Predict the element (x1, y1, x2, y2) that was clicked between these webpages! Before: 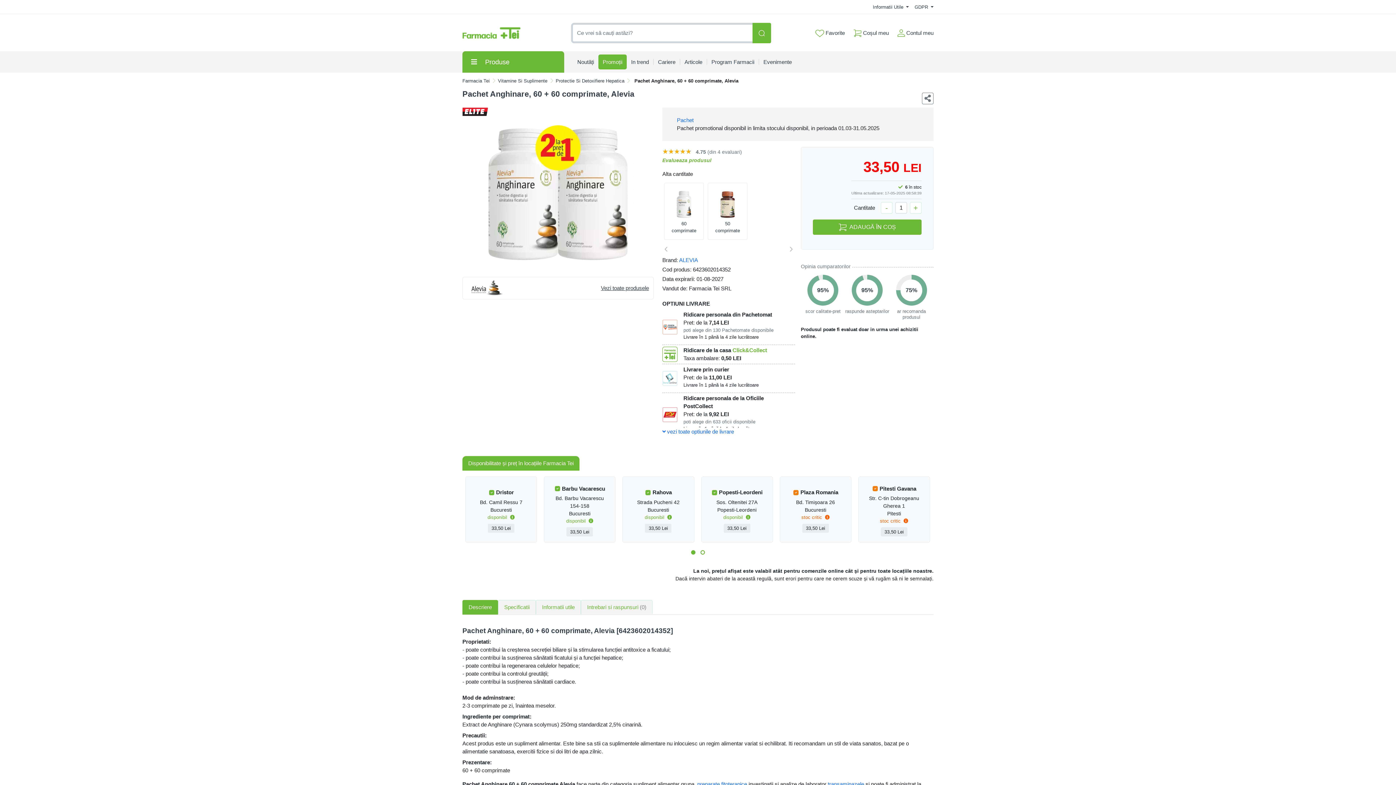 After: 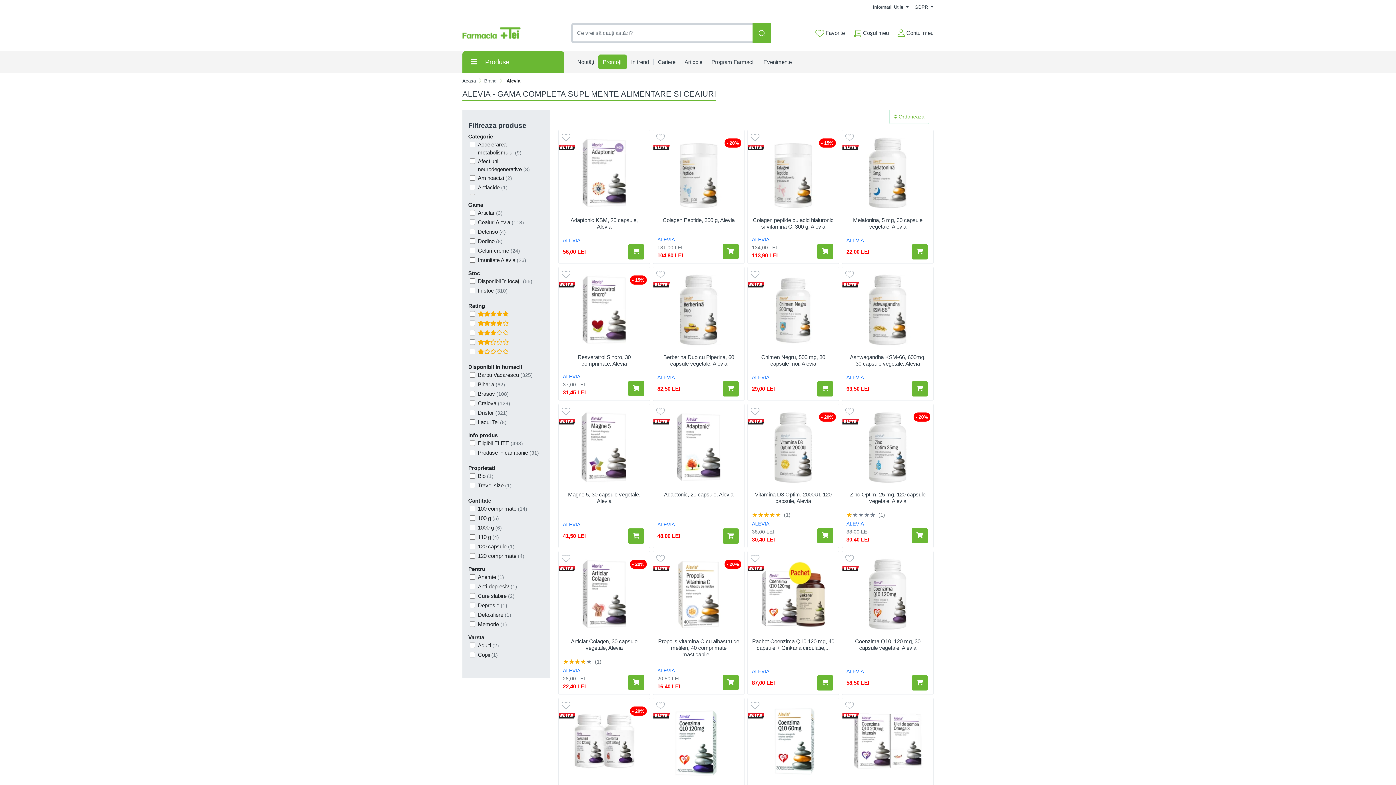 Action: bbox: (679, 257, 698, 263) label: ALEVIA